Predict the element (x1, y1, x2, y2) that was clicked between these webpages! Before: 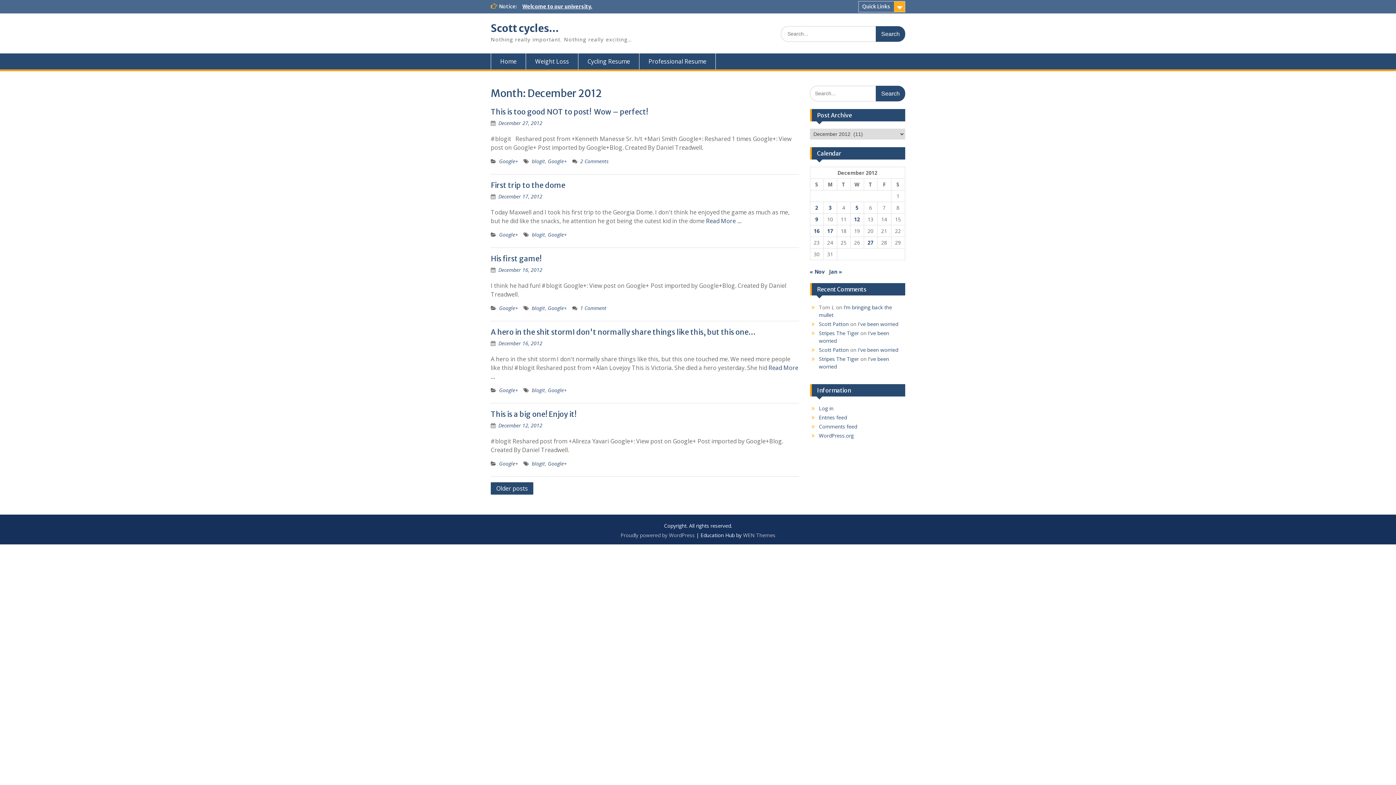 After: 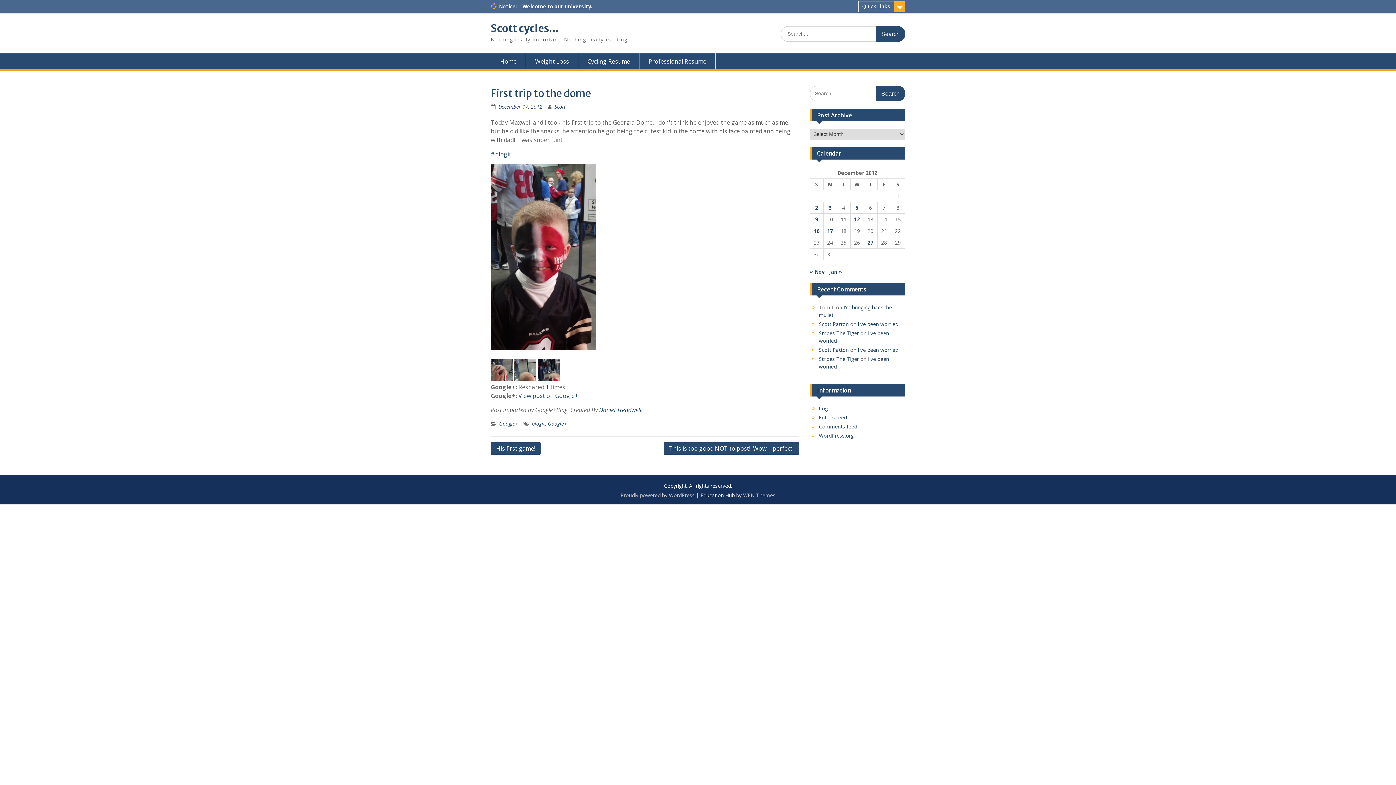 Action: label: Read More … bbox: (706, 217, 741, 225)